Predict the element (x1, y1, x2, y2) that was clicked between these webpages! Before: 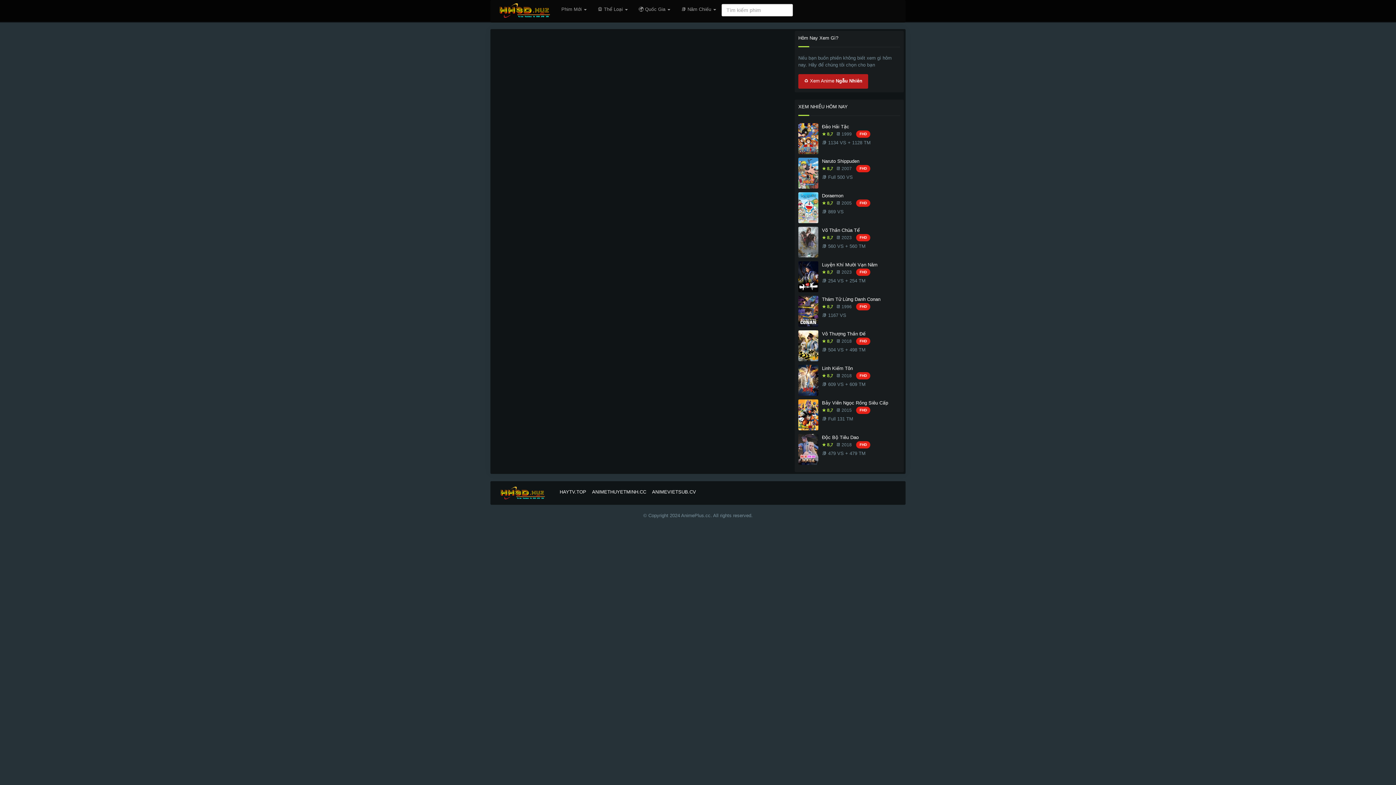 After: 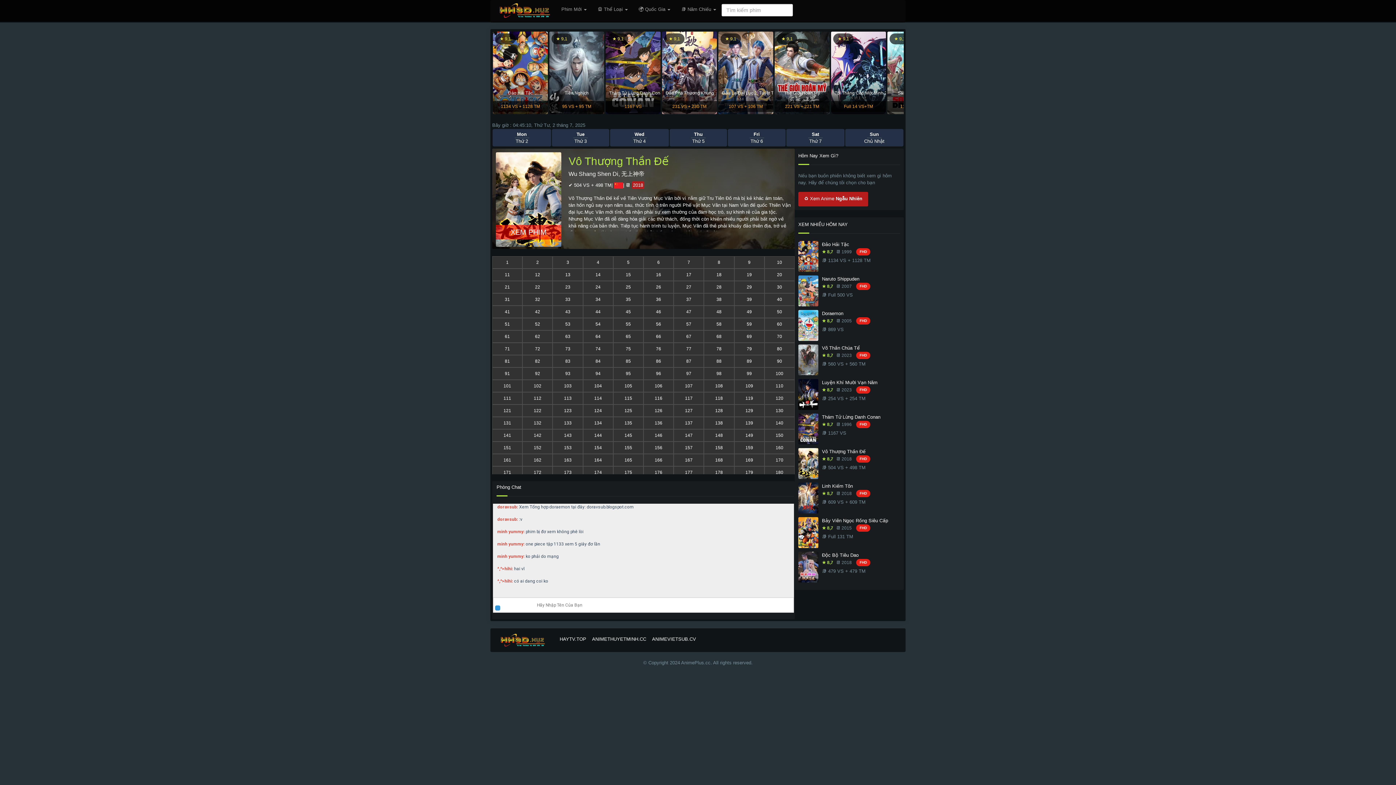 Action: label: Vô Thượng Thần Đế bbox: (822, 330, 900, 337)